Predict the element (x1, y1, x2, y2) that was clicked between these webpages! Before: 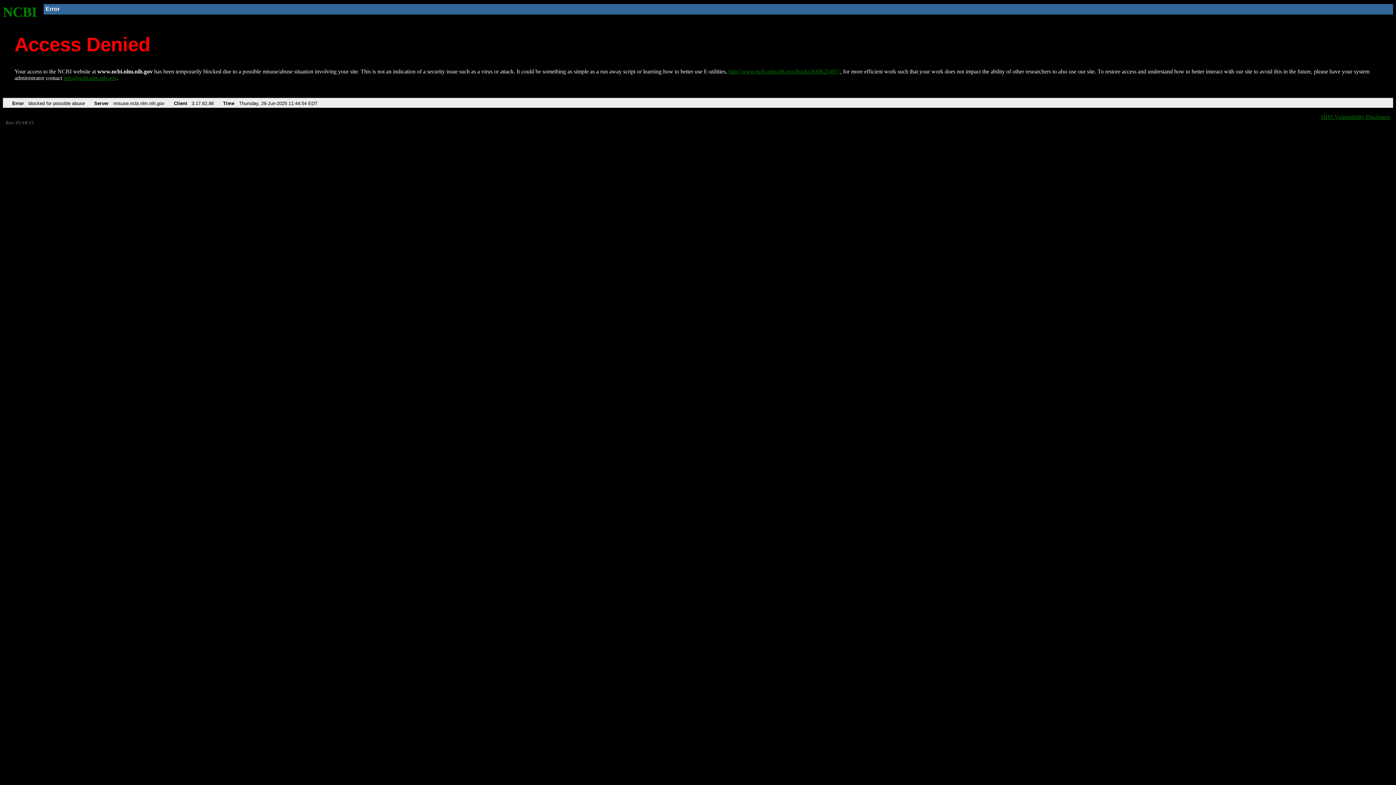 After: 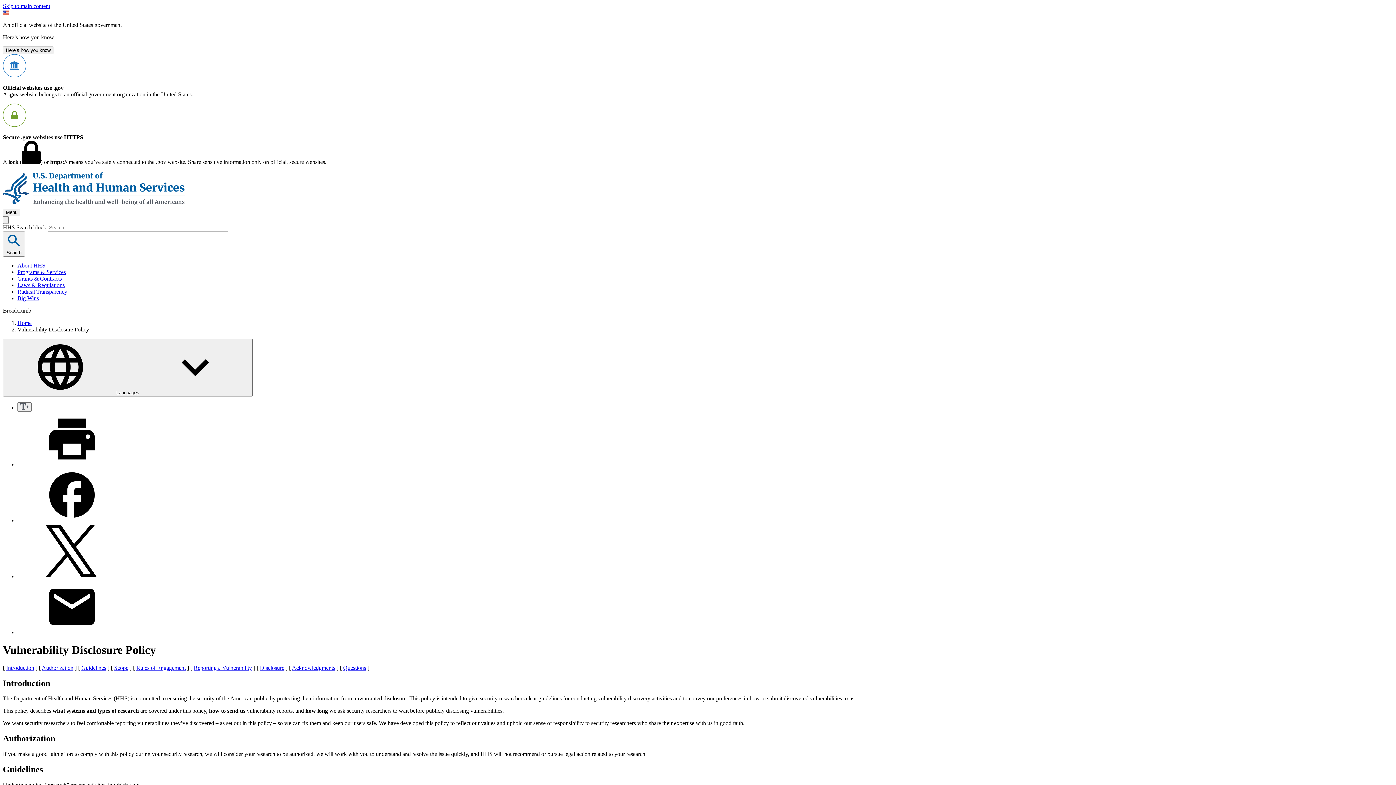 Action: label: HHS Vulnerability Disclosure bbox: (1321, 113, 1390, 119)